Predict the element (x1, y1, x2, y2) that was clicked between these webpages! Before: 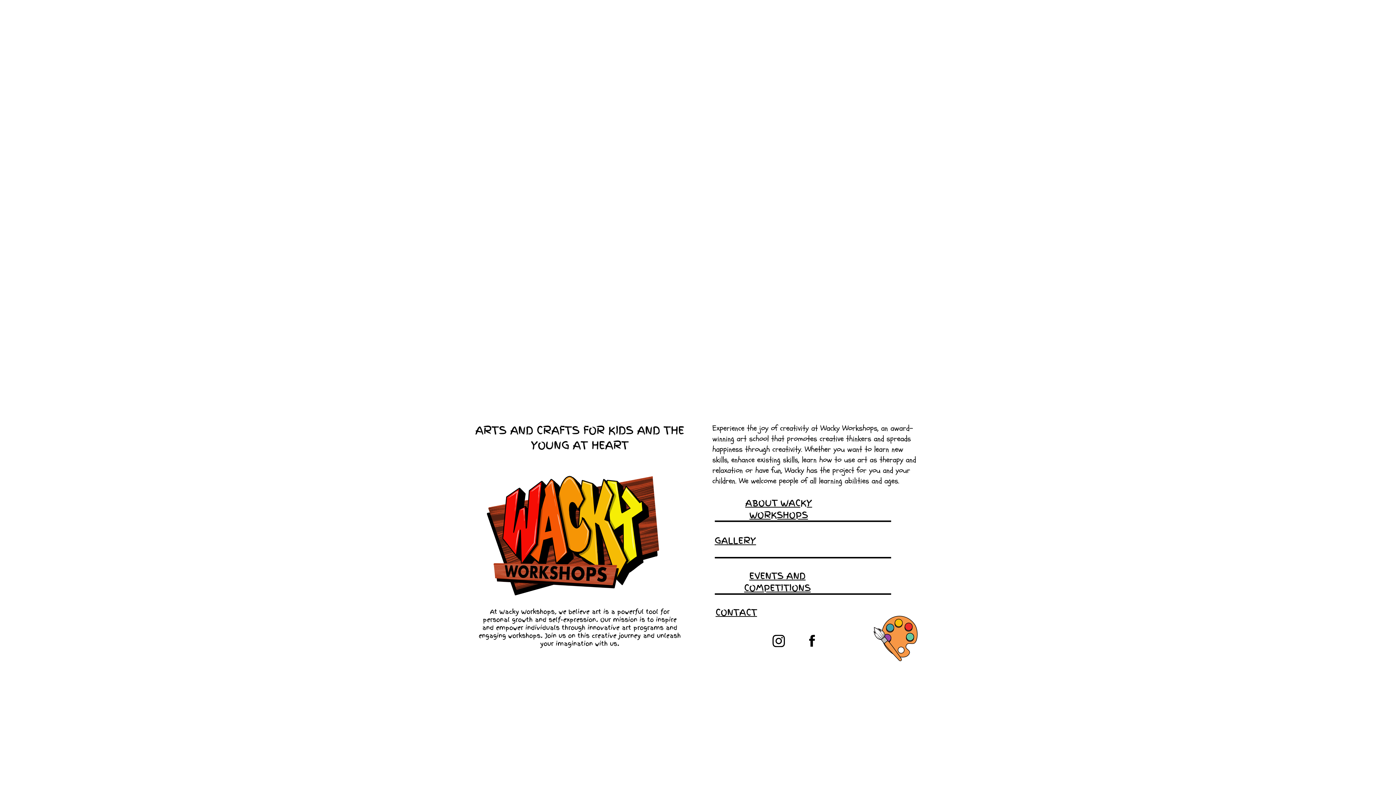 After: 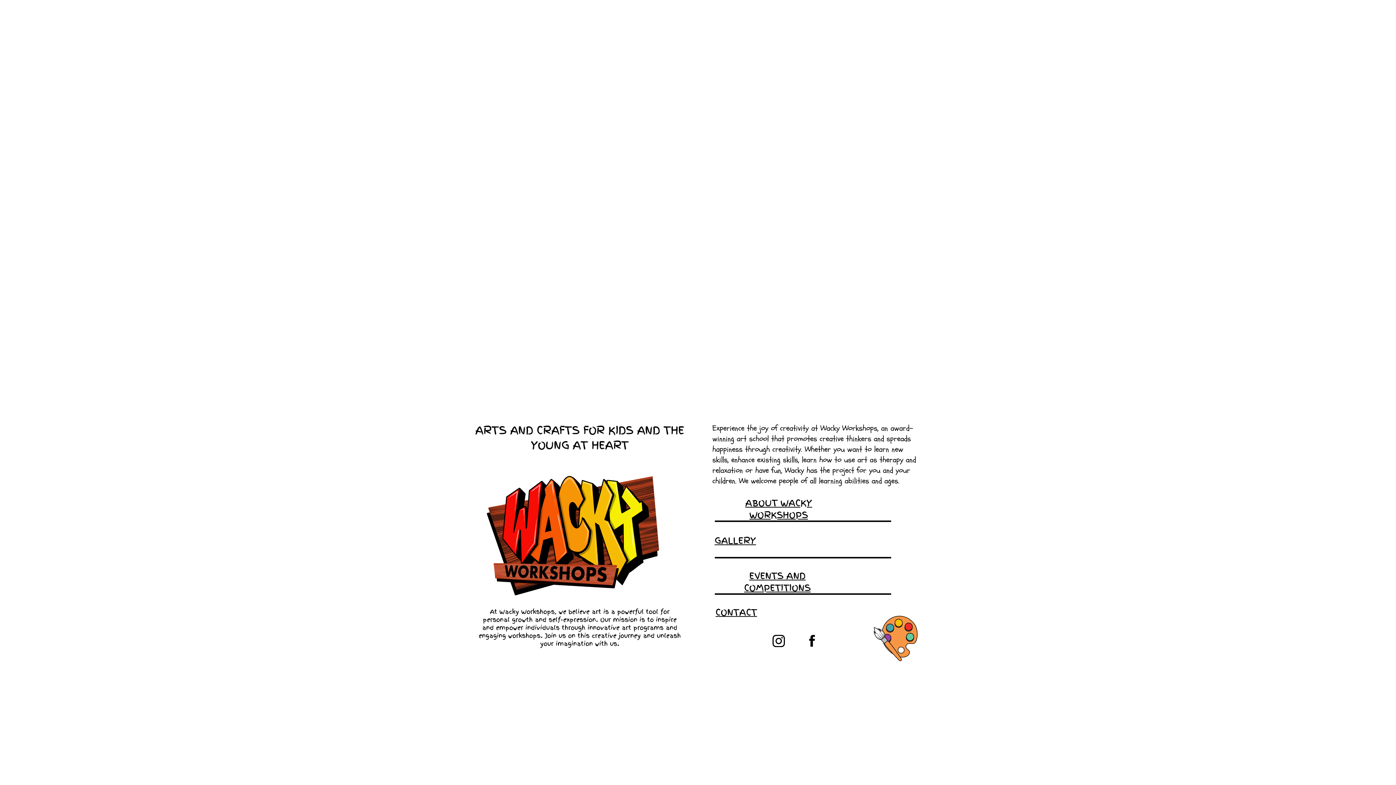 Action: bbox: (809, 635, 815, 647)